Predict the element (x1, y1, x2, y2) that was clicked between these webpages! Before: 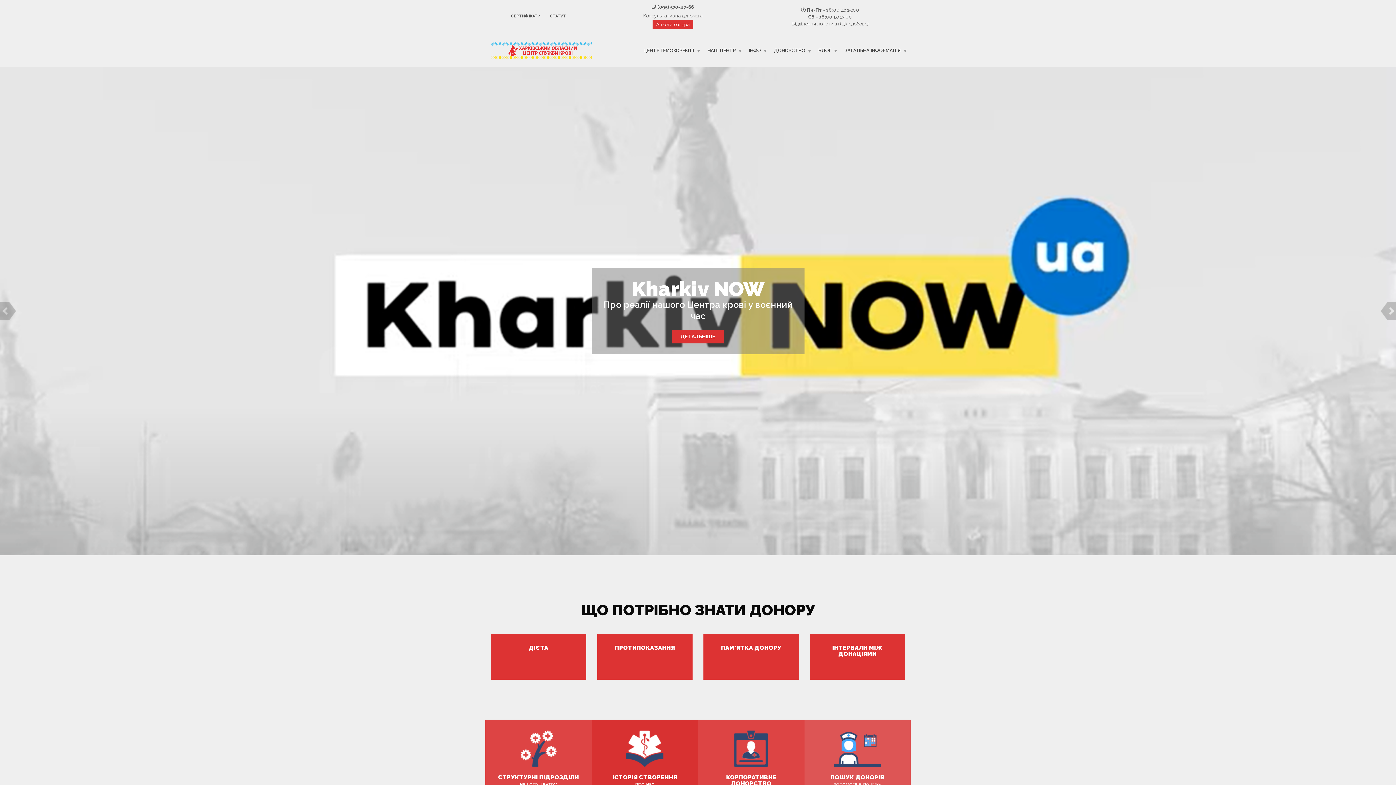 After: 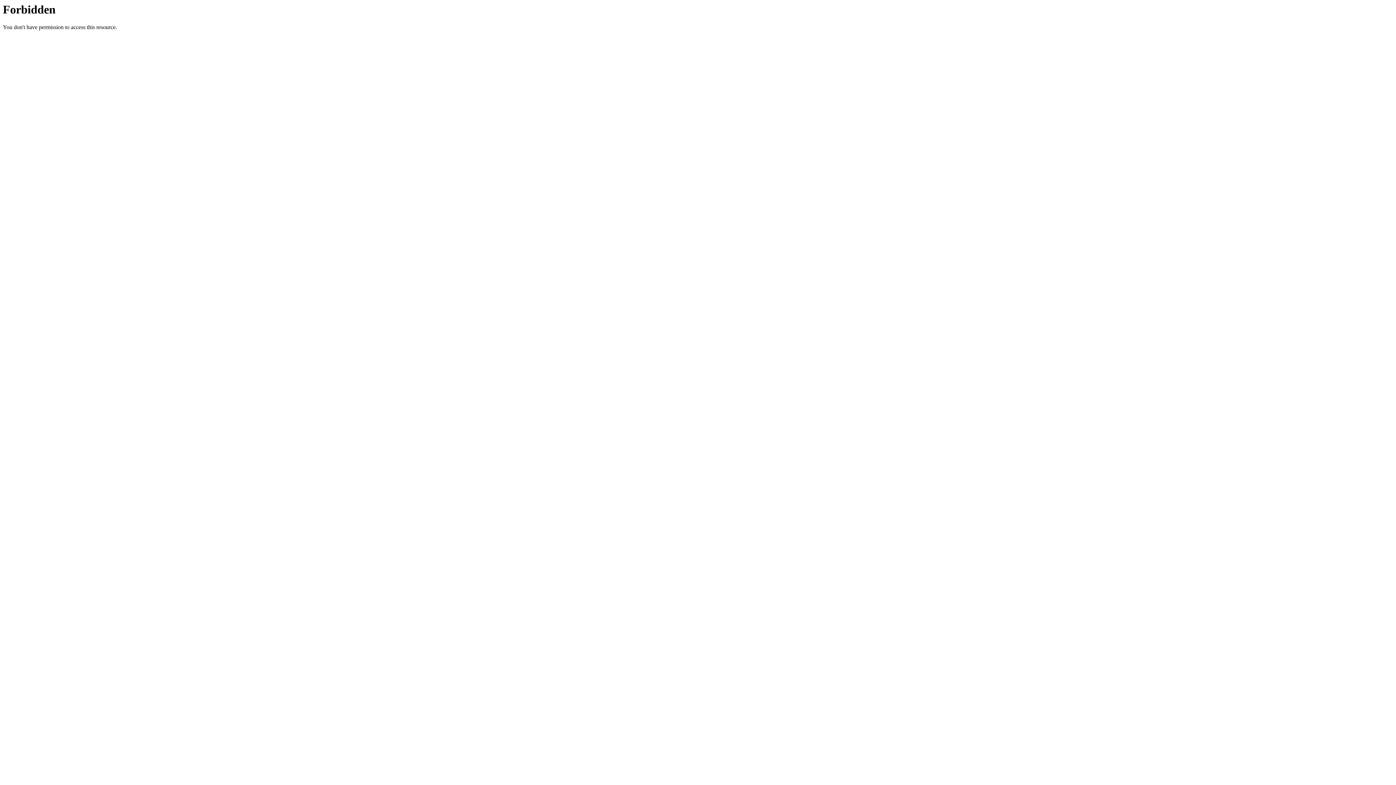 Action: bbox: (734, 745, 768, 752)